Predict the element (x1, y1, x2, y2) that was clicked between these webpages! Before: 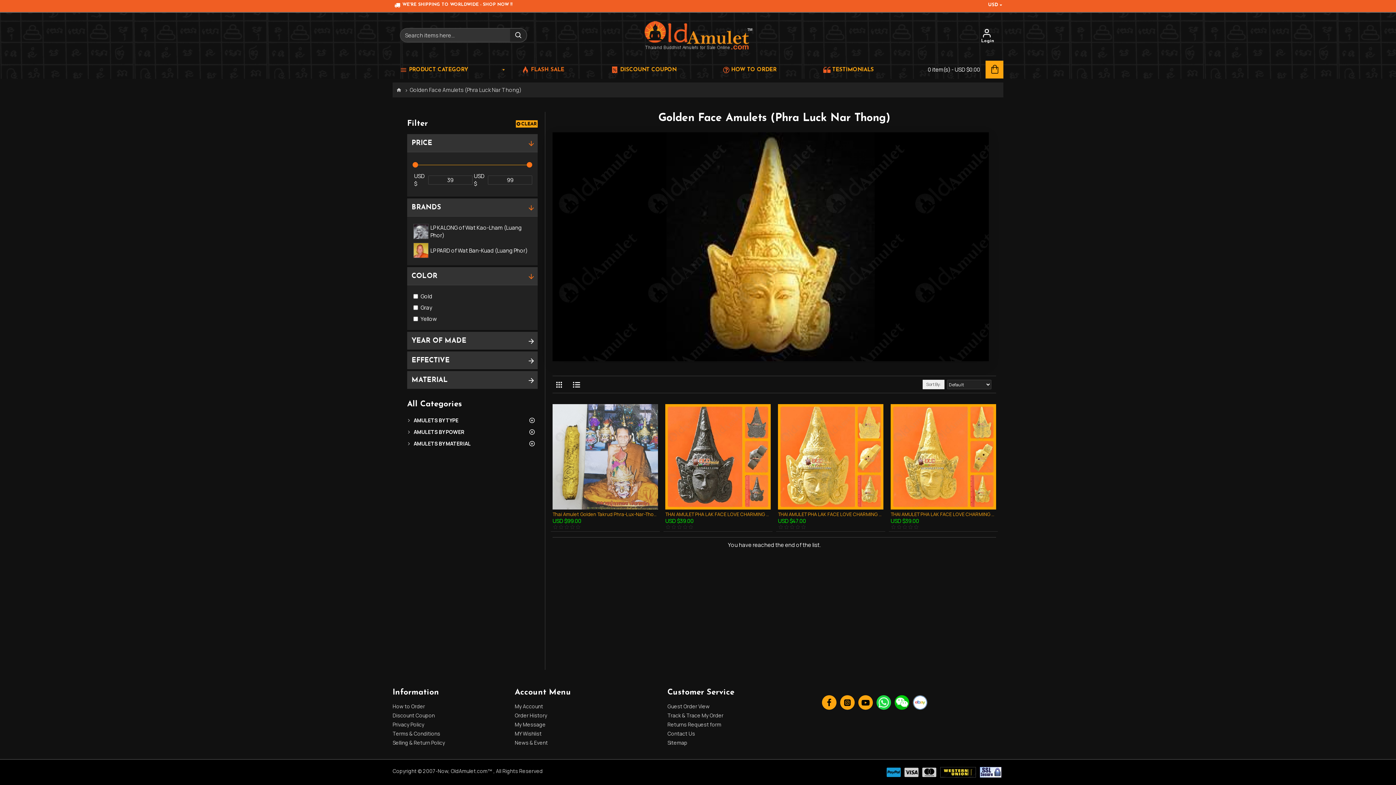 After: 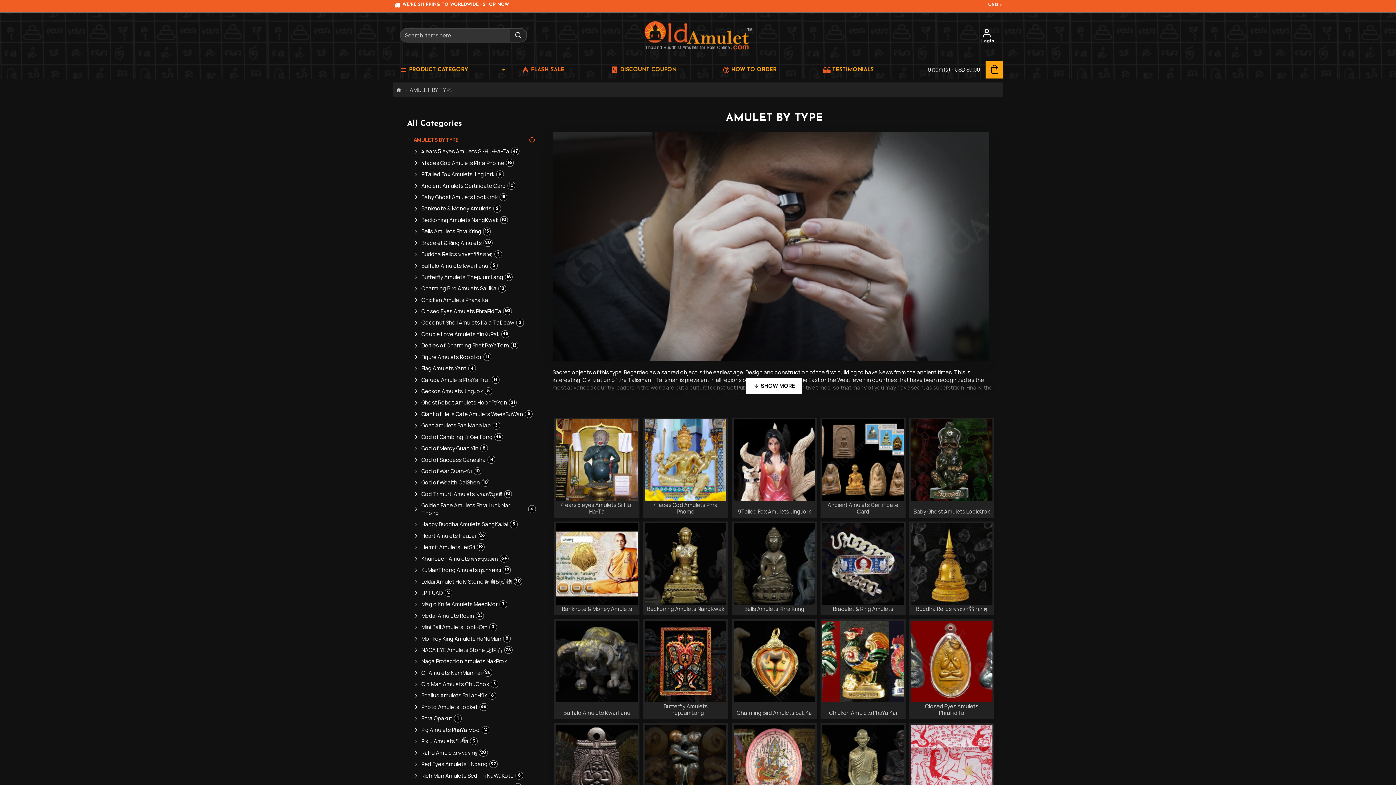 Action: label: AMULETS BY TYPE bbox: (407, 414, 537, 426)